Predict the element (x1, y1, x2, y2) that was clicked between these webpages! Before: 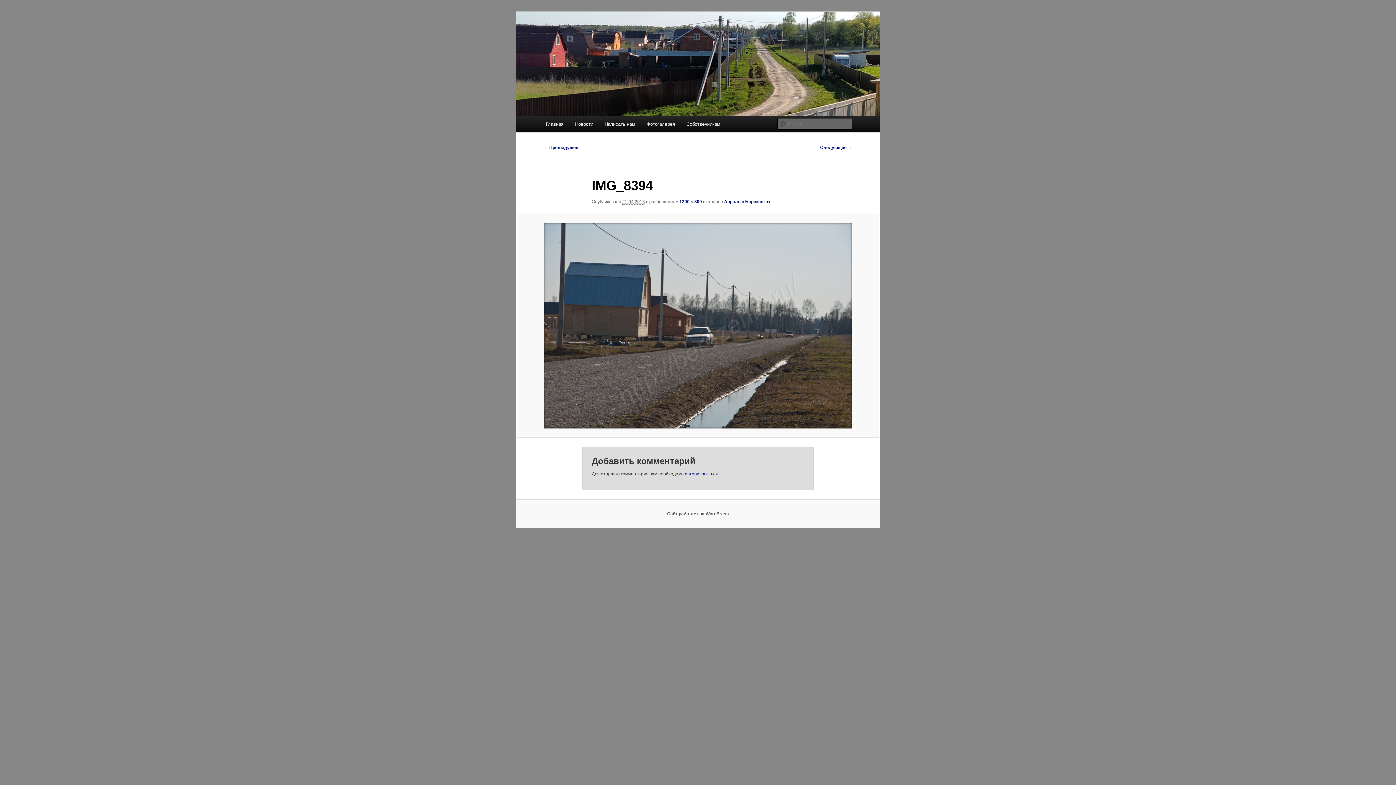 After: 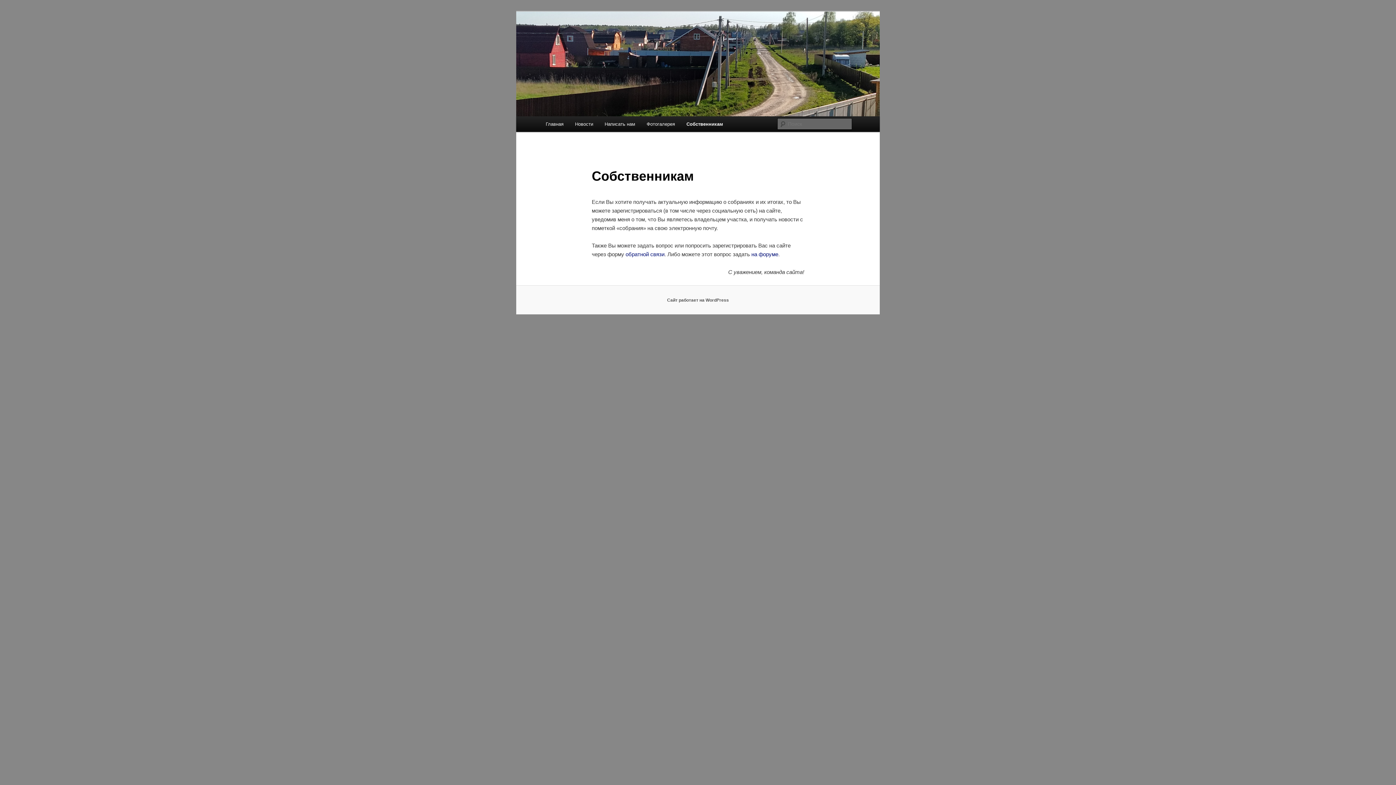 Action: bbox: (680, 116, 726, 132) label: Собственникам